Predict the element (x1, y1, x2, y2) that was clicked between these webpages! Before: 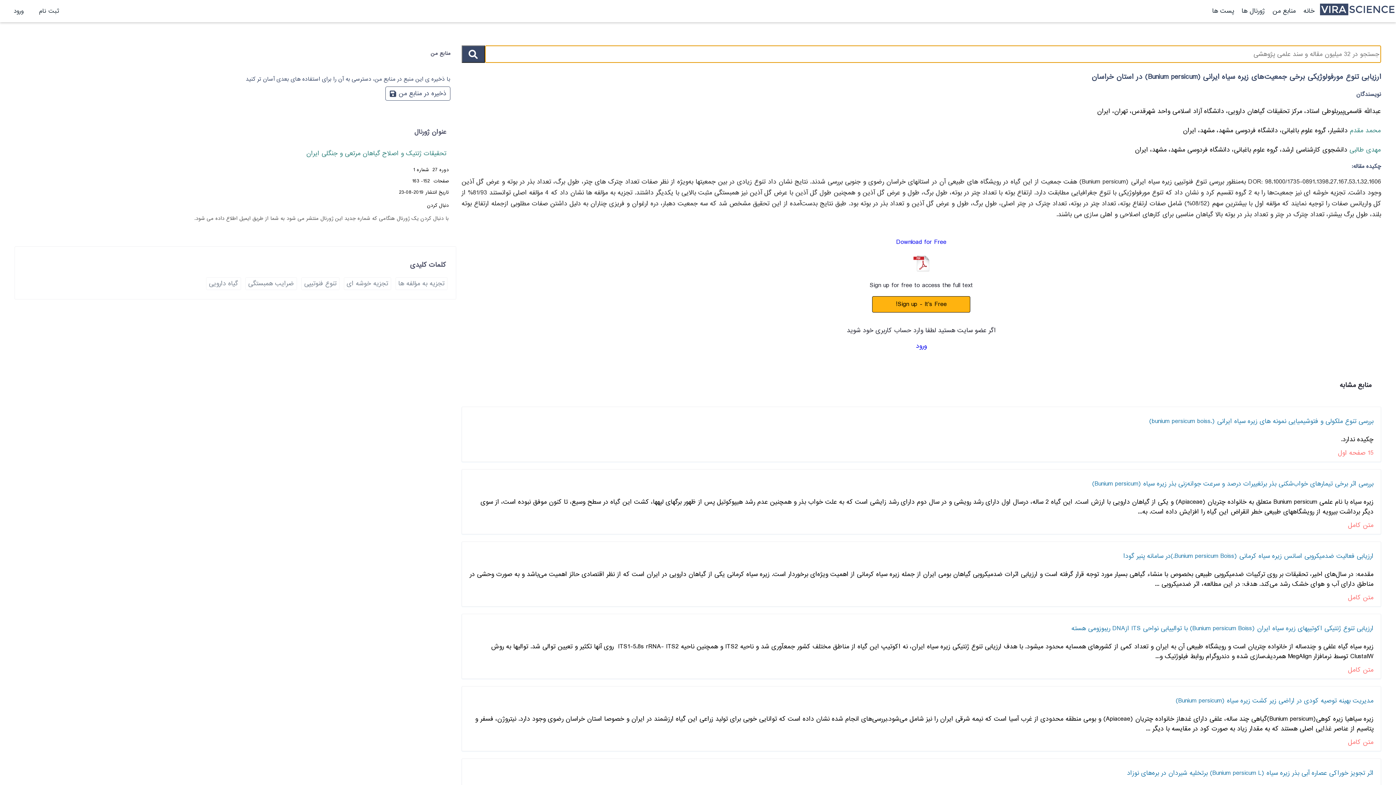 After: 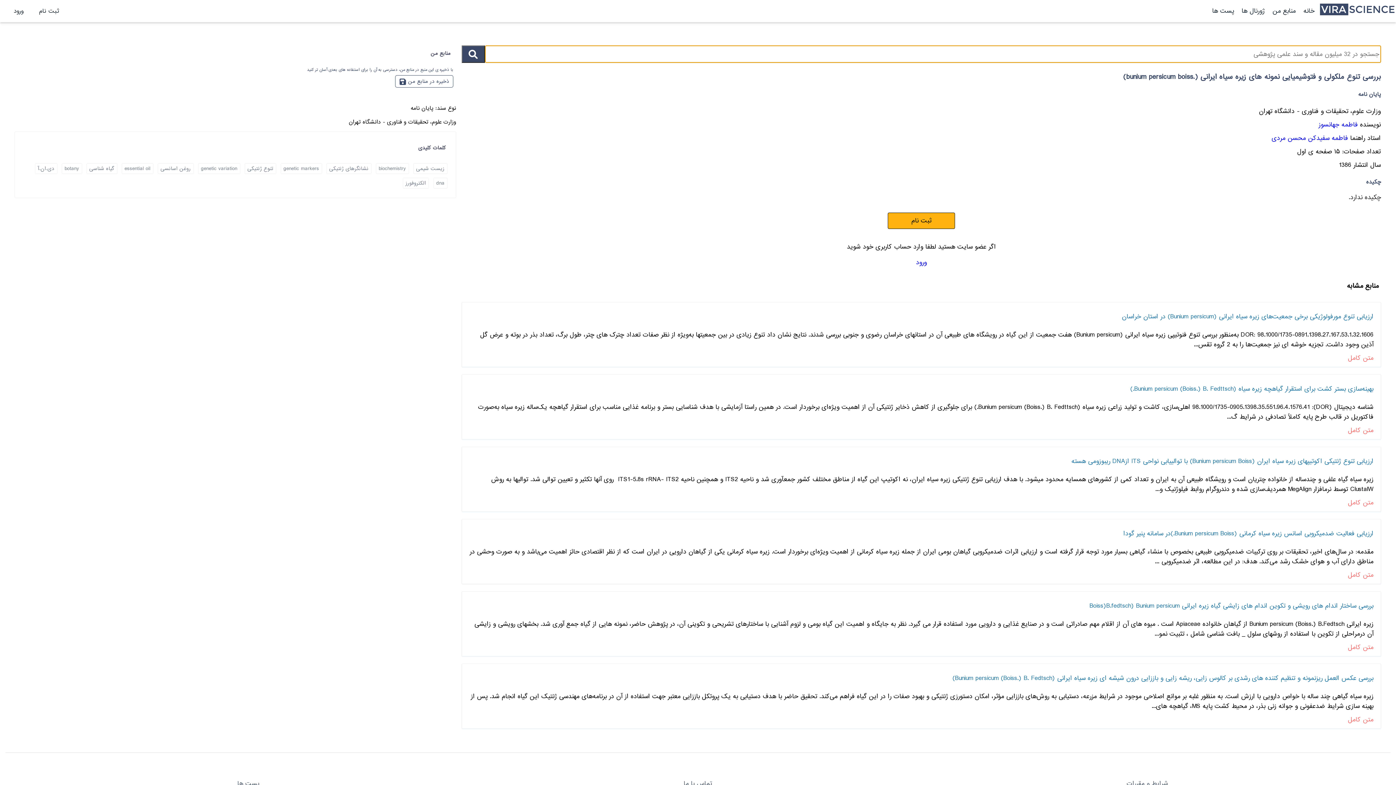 Action: bbox: (469, 414, 1373, 428) label: بررسی تنوع ملکولی و فتوشیمیایی نمونه های زیره سیاه ایرانی (.bunium persicum boiss)